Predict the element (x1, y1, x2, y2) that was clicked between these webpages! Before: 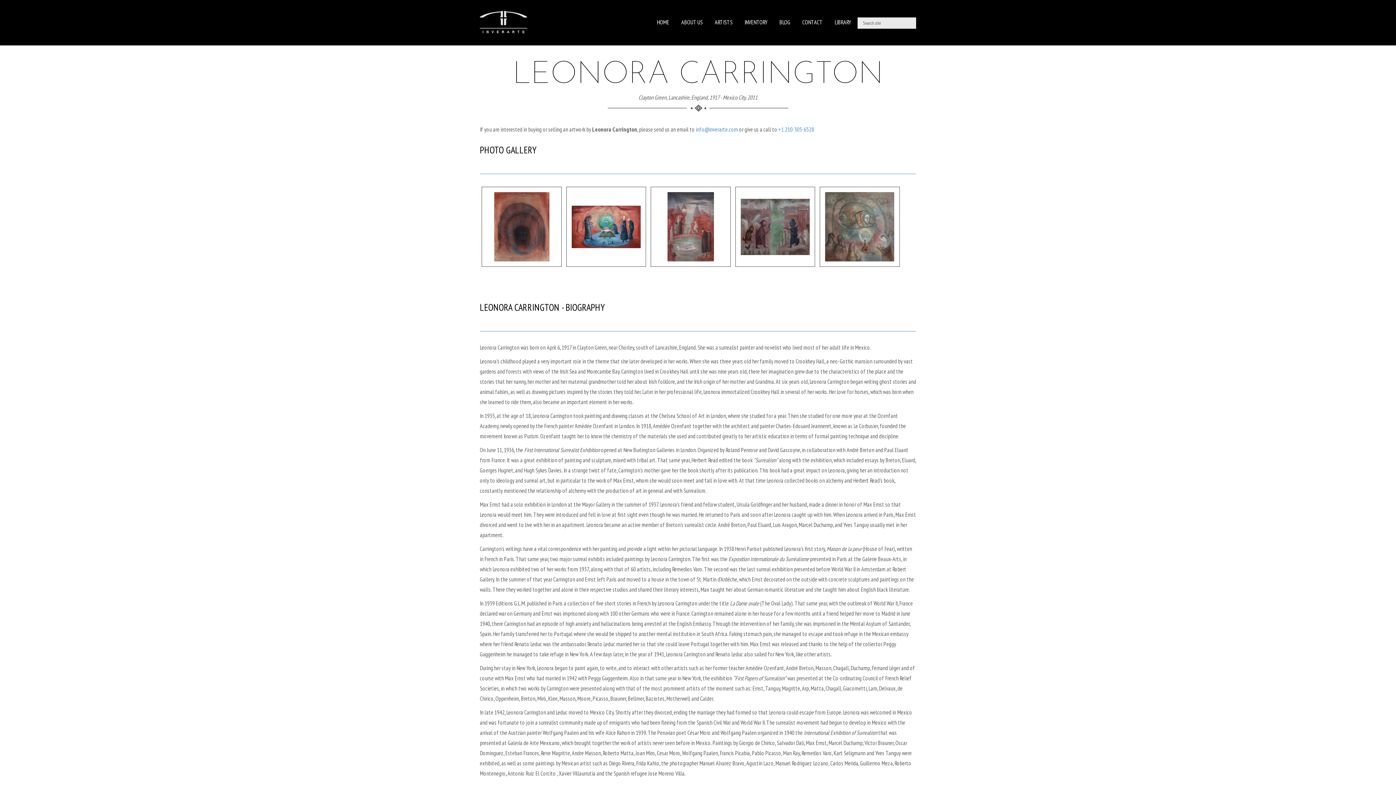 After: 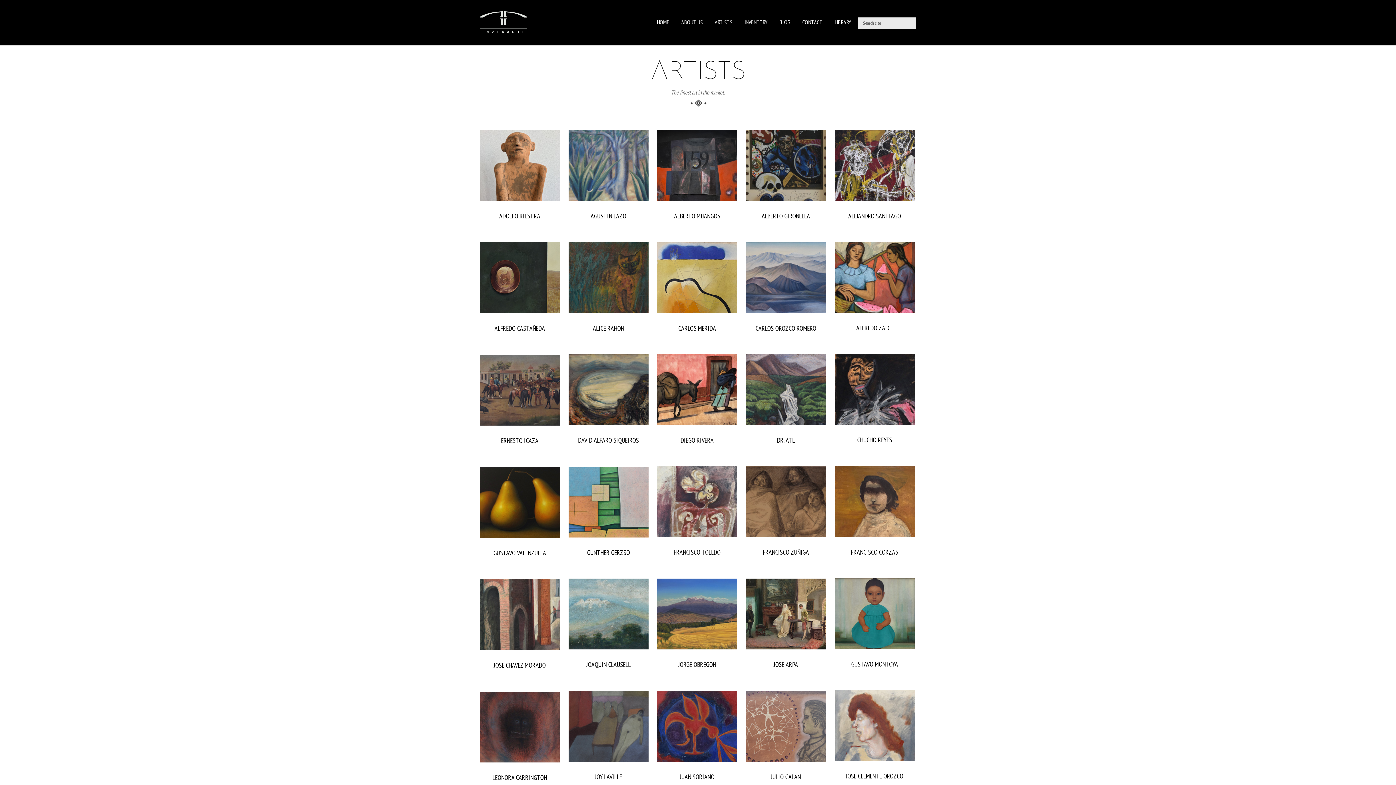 Action: bbox: (714, 10, 732, 33) label: ARTISTS